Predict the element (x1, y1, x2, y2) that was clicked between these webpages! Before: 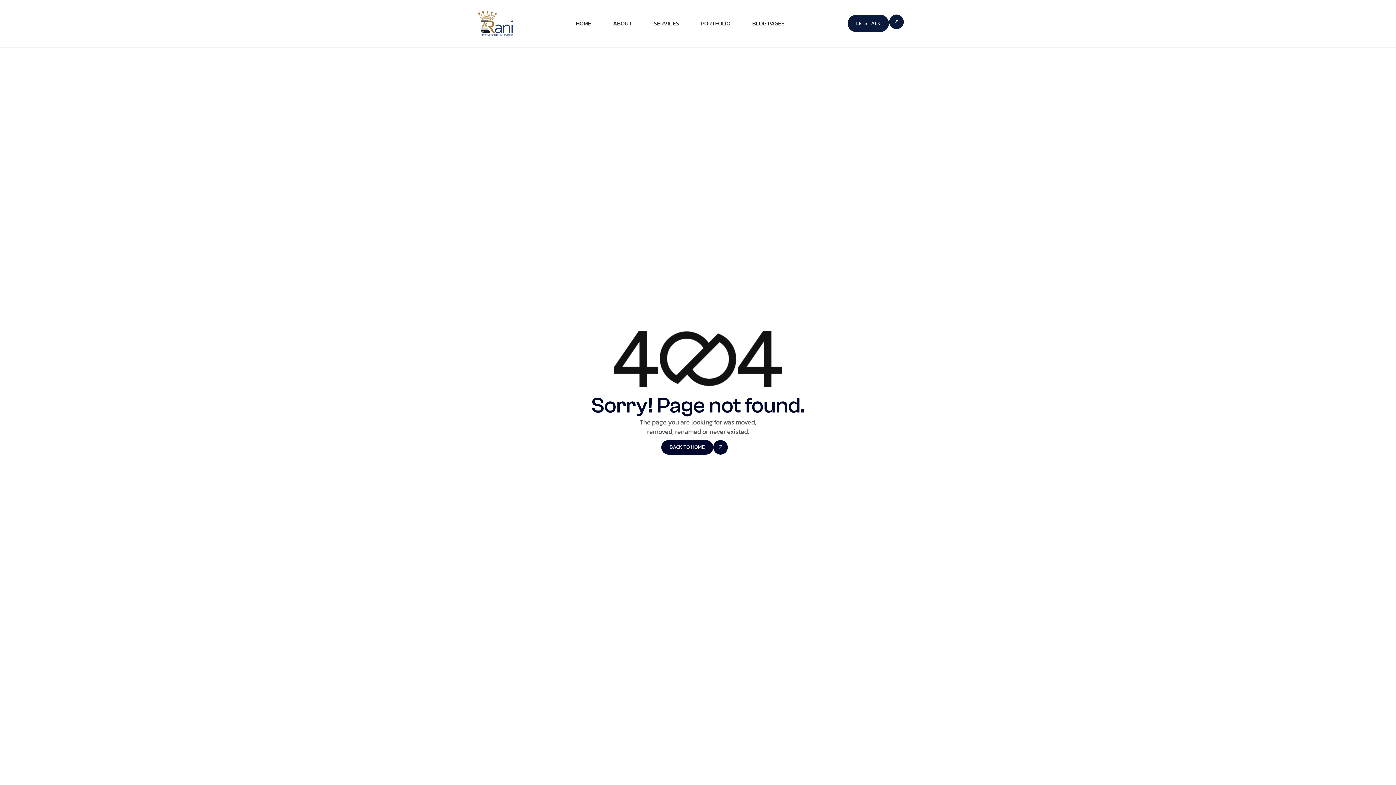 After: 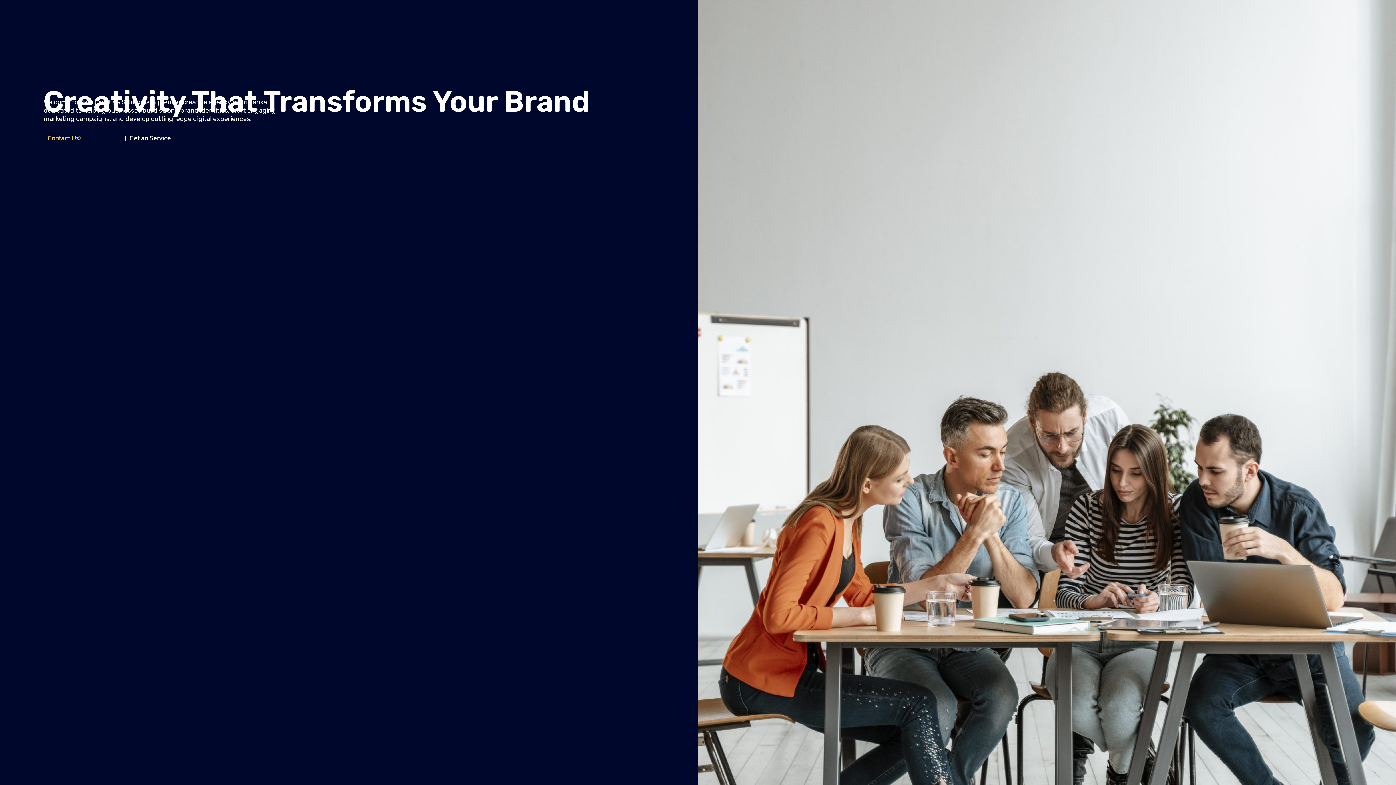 Action: bbox: (668, 440, 727, 454) label: BACK TO HOME